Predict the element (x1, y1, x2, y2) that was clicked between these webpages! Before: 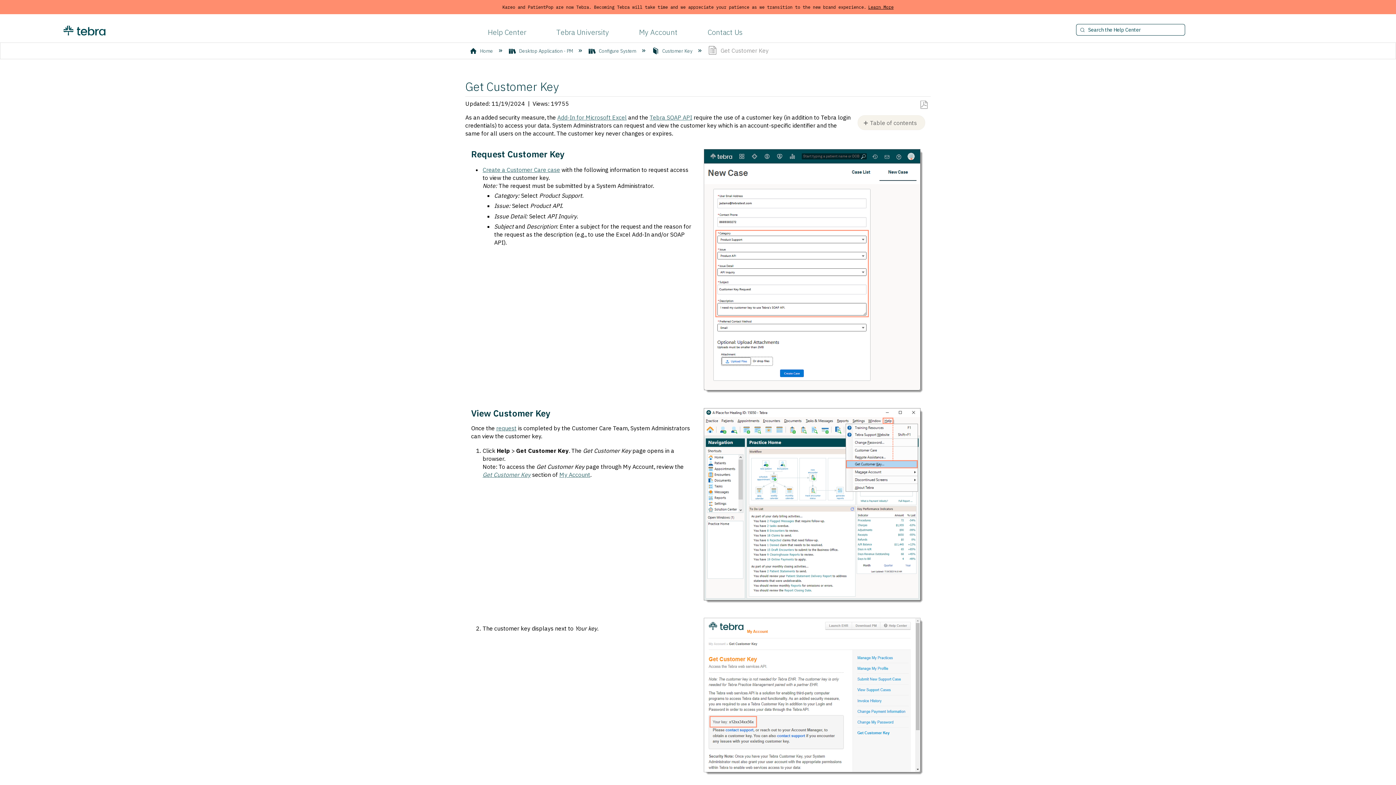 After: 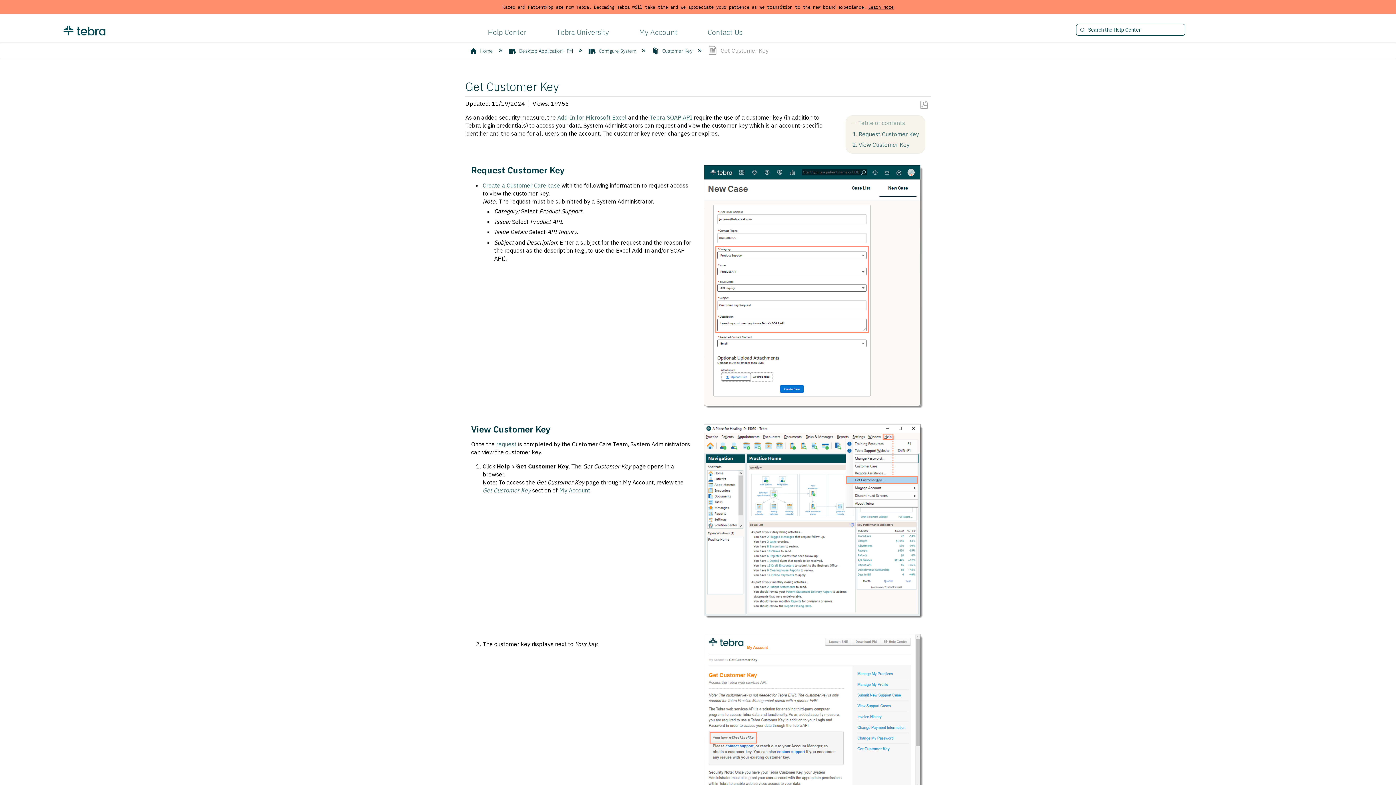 Action: bbox: (862, 118, 920, 126) label: Table of contents